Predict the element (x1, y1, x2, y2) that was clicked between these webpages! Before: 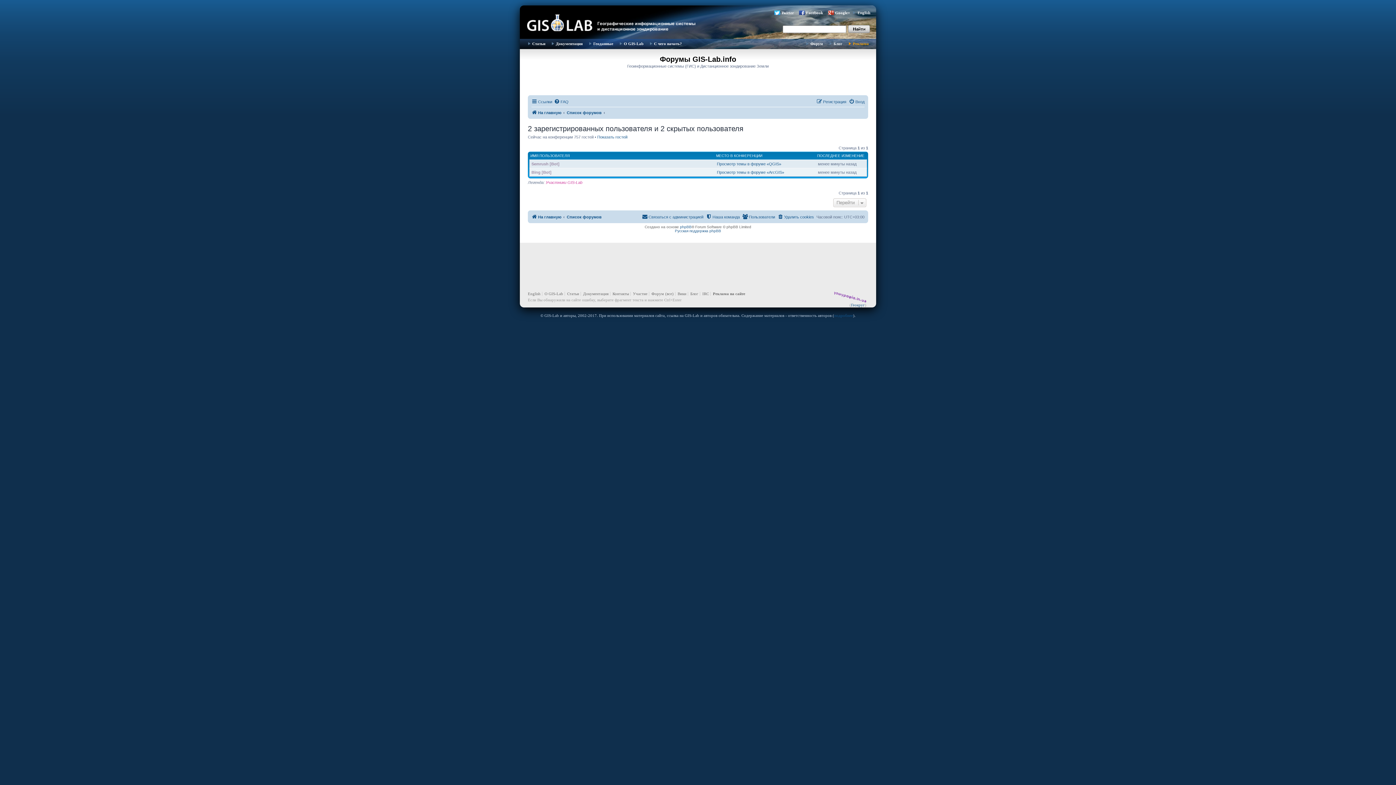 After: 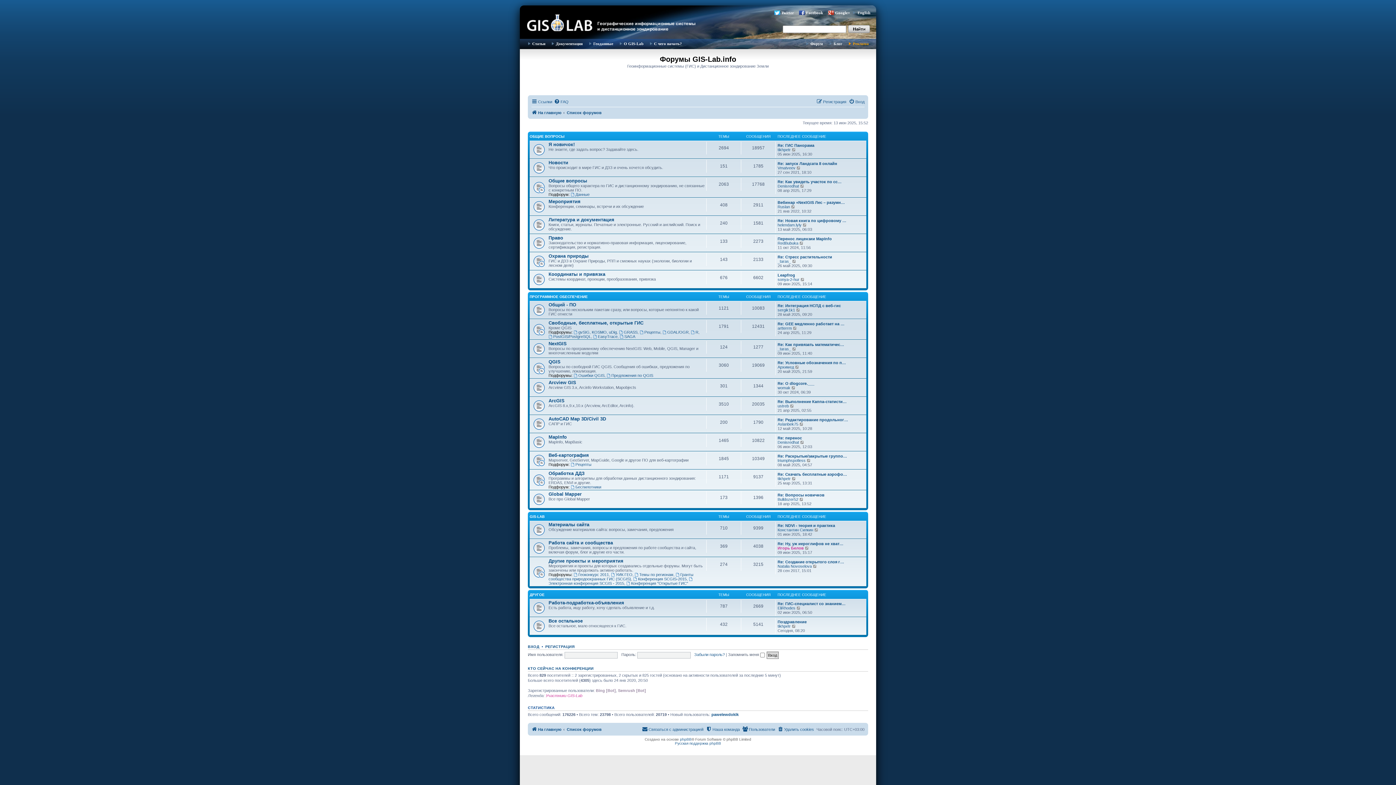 Action: bbox: (803, 38, 826, 48) label: Форум